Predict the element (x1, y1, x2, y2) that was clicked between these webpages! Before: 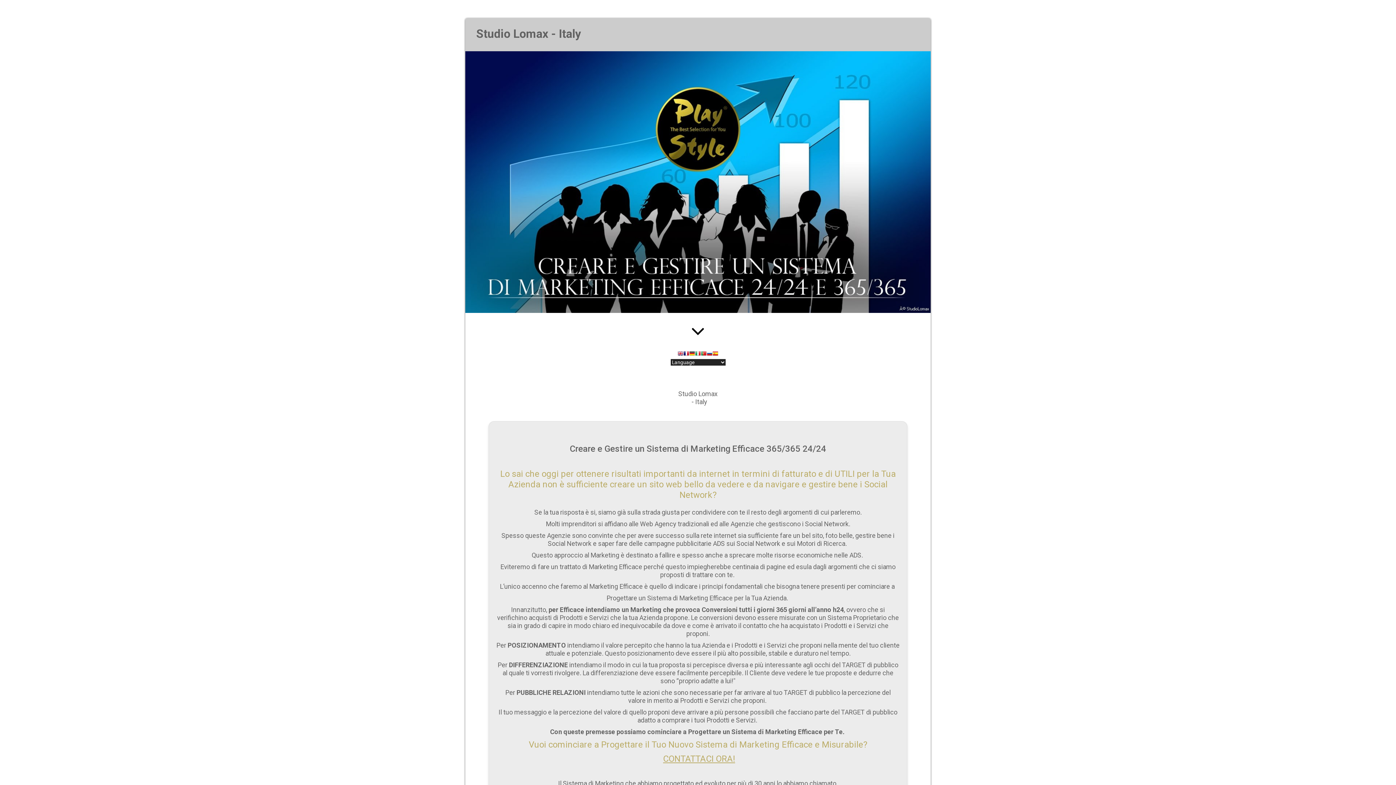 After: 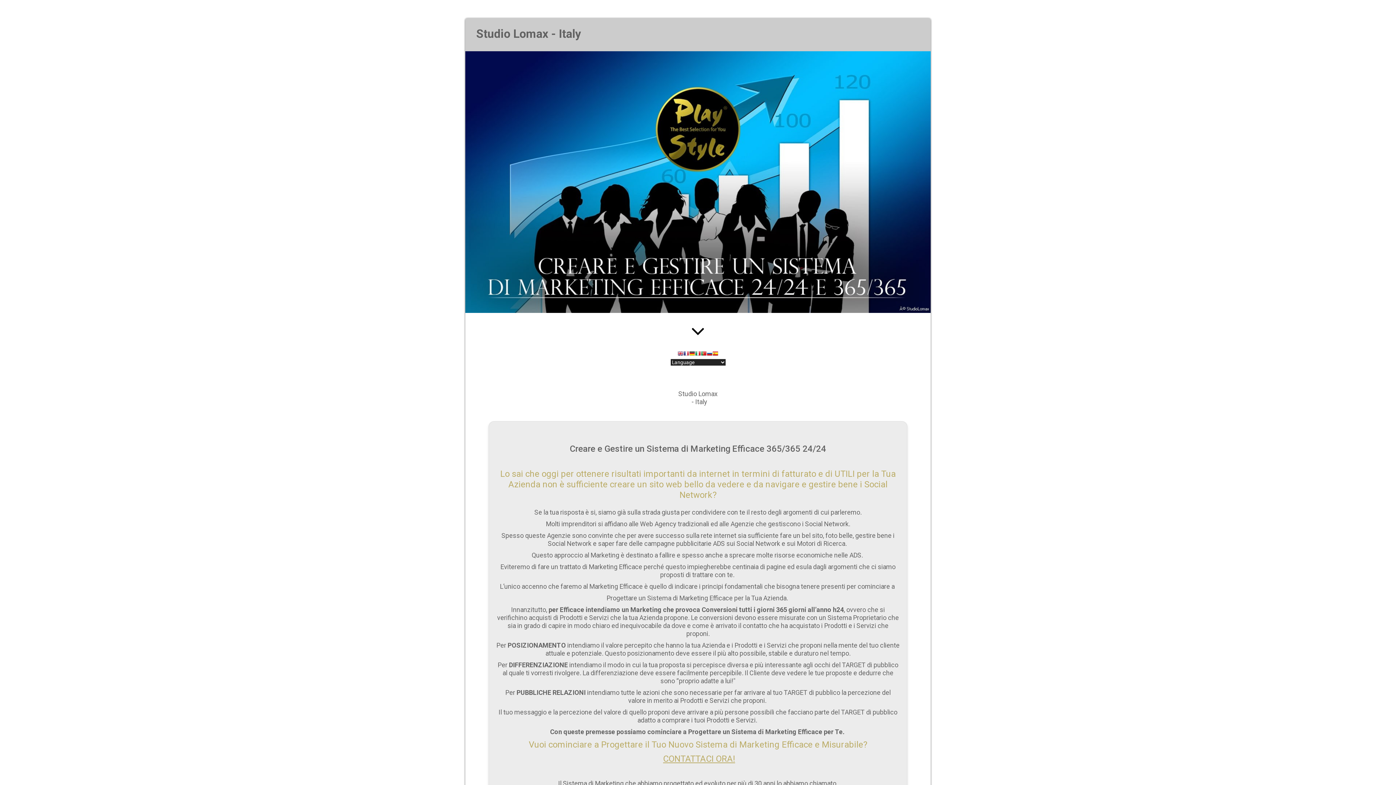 Action: bbox: (683, 350, 689, 358)